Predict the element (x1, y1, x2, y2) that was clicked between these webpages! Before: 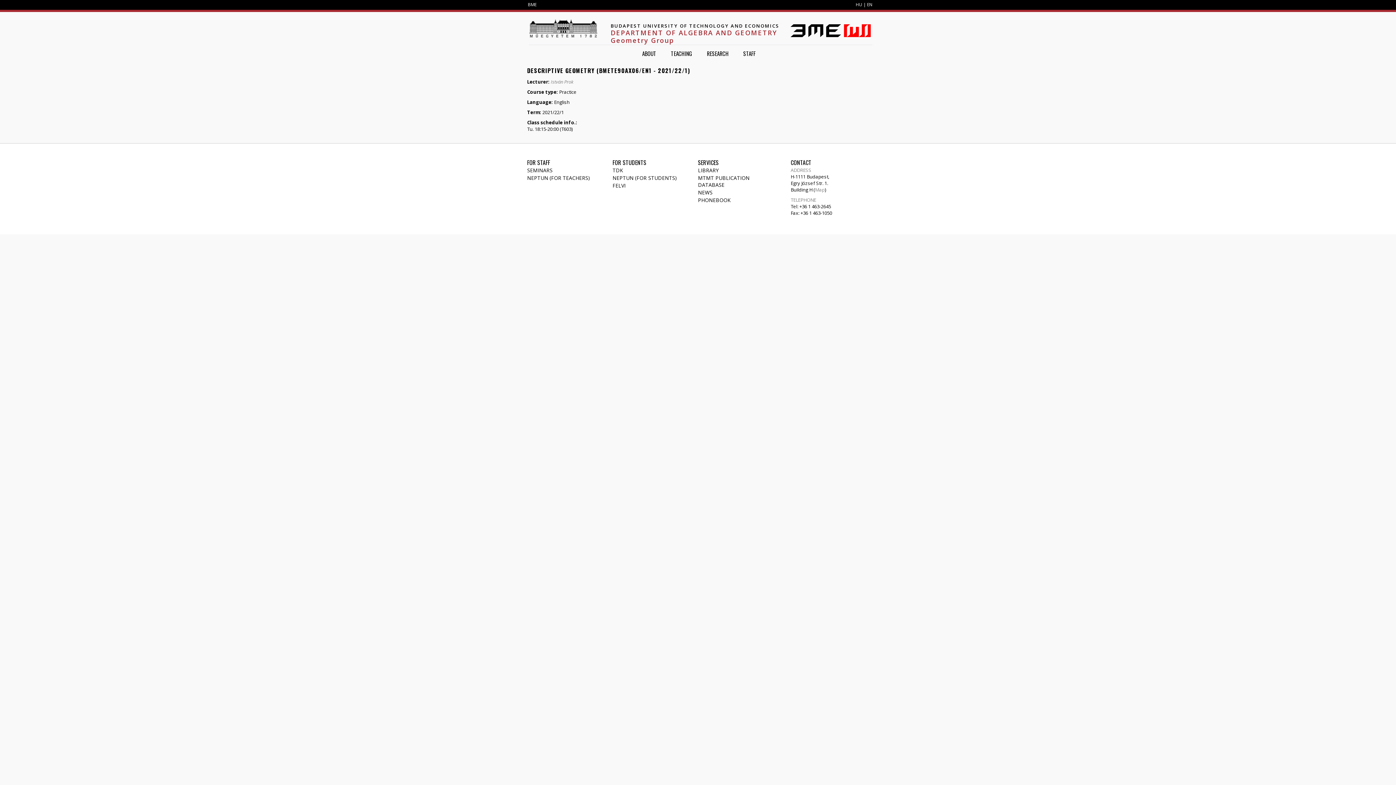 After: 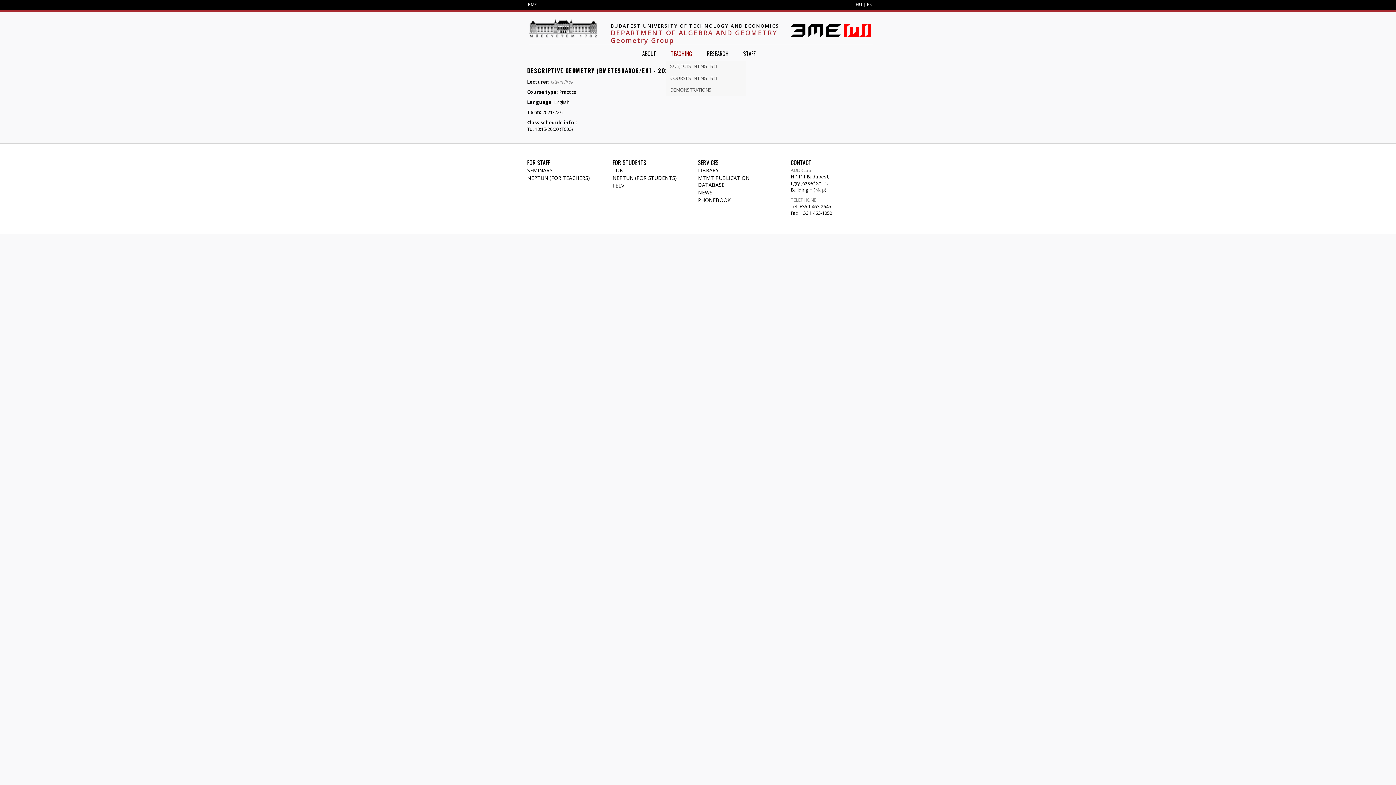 Action: label: TEACHING bbox: (665, 46, 698, 60)